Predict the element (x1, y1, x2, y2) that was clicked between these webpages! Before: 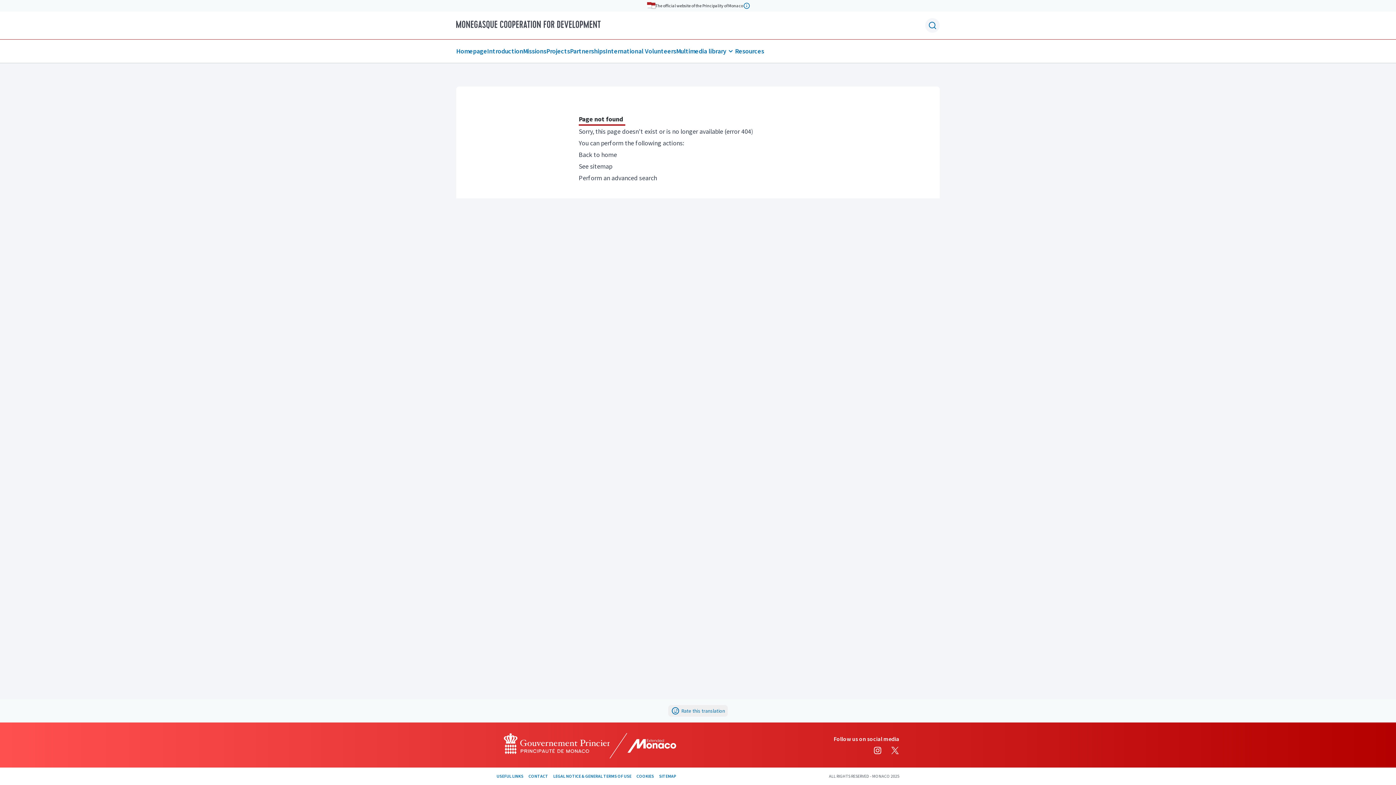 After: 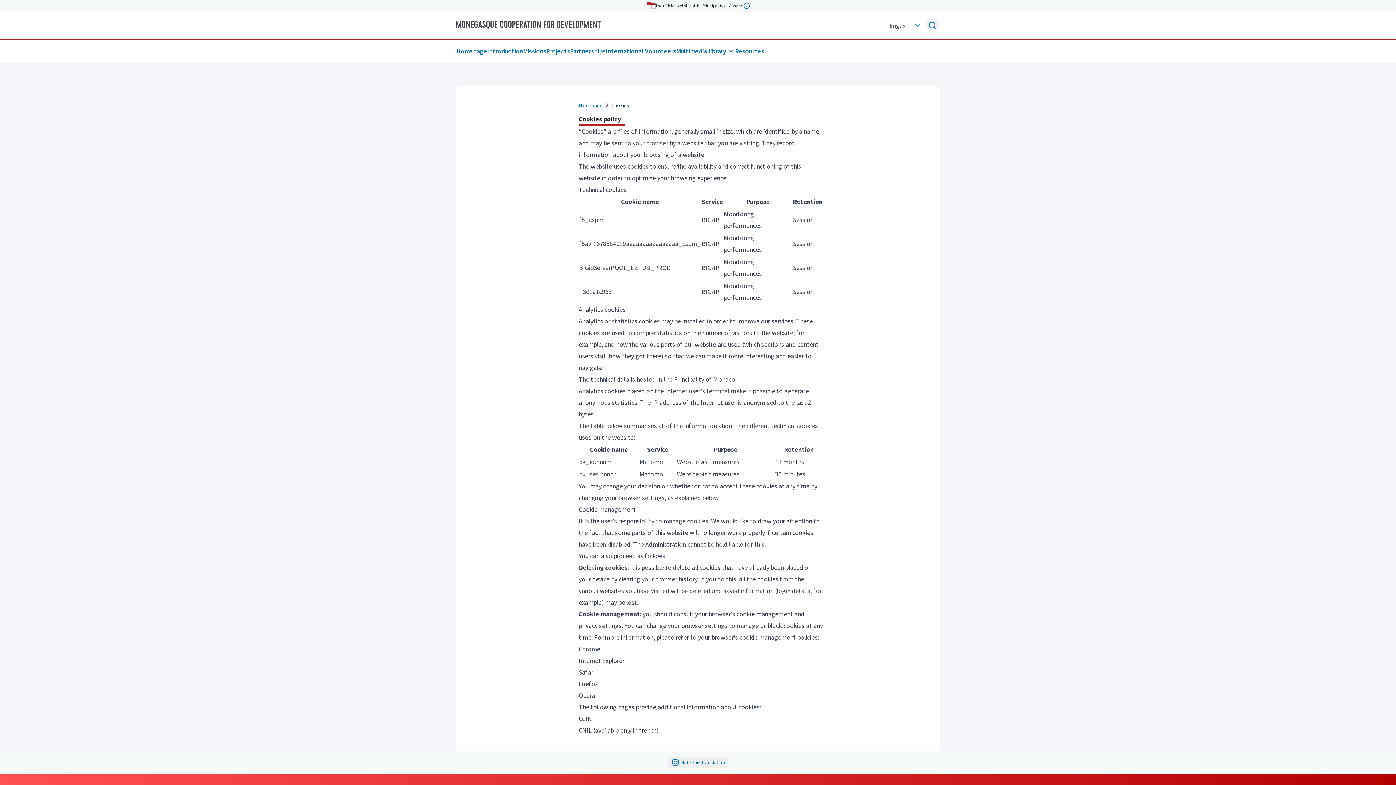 Action: bbox: (636, 772, 654, 781) label: COOKIES